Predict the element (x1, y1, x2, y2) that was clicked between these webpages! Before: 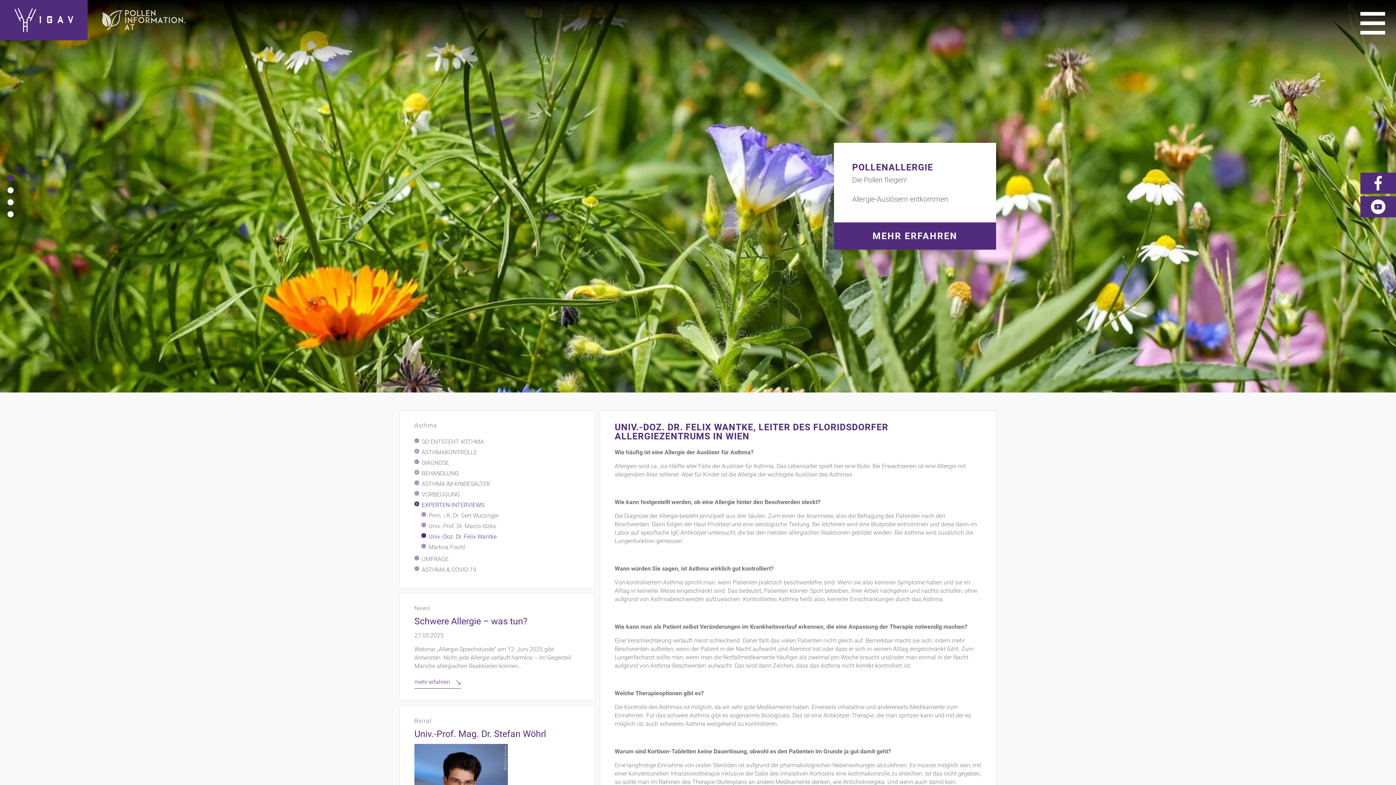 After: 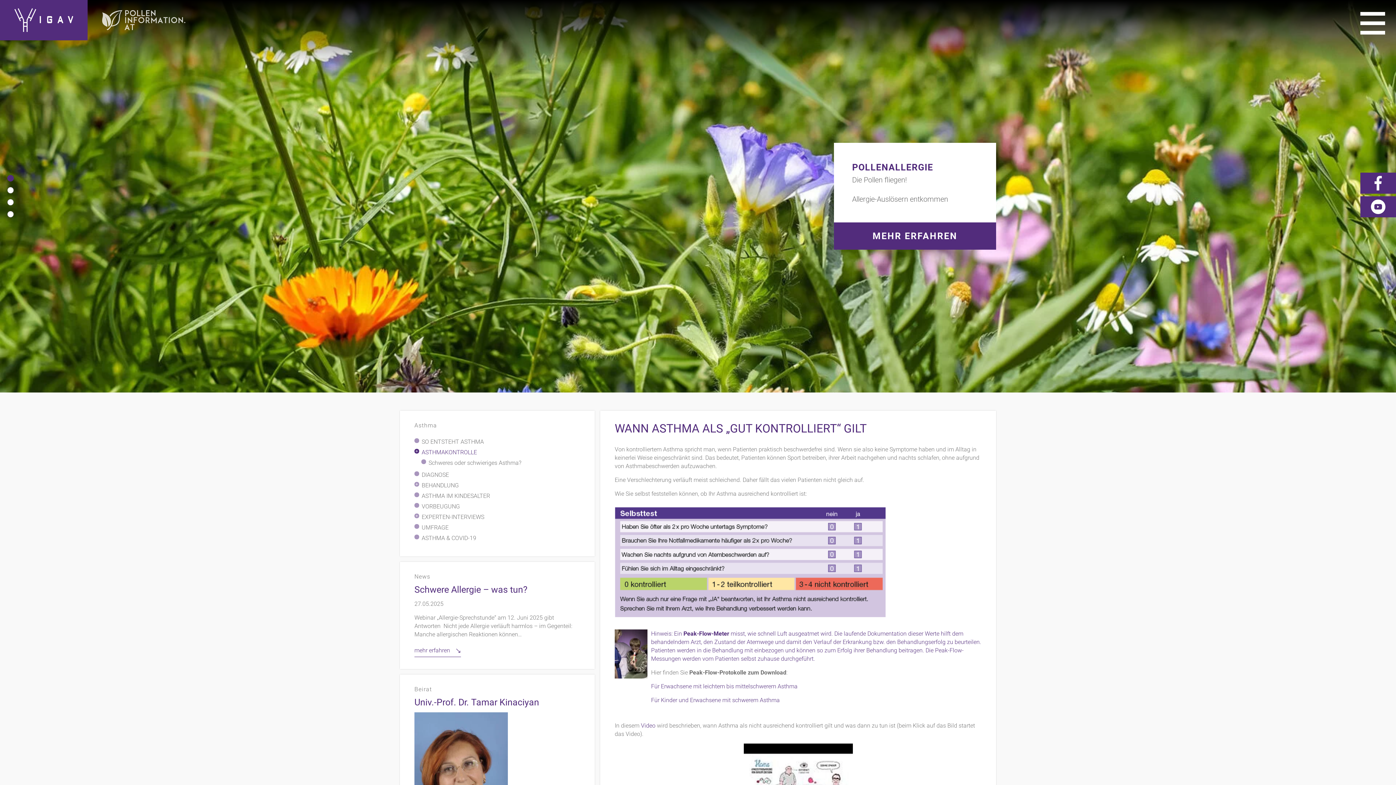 Action: label: ASTHMAKONTROLLE bbox: (414, 448, 580, 456)